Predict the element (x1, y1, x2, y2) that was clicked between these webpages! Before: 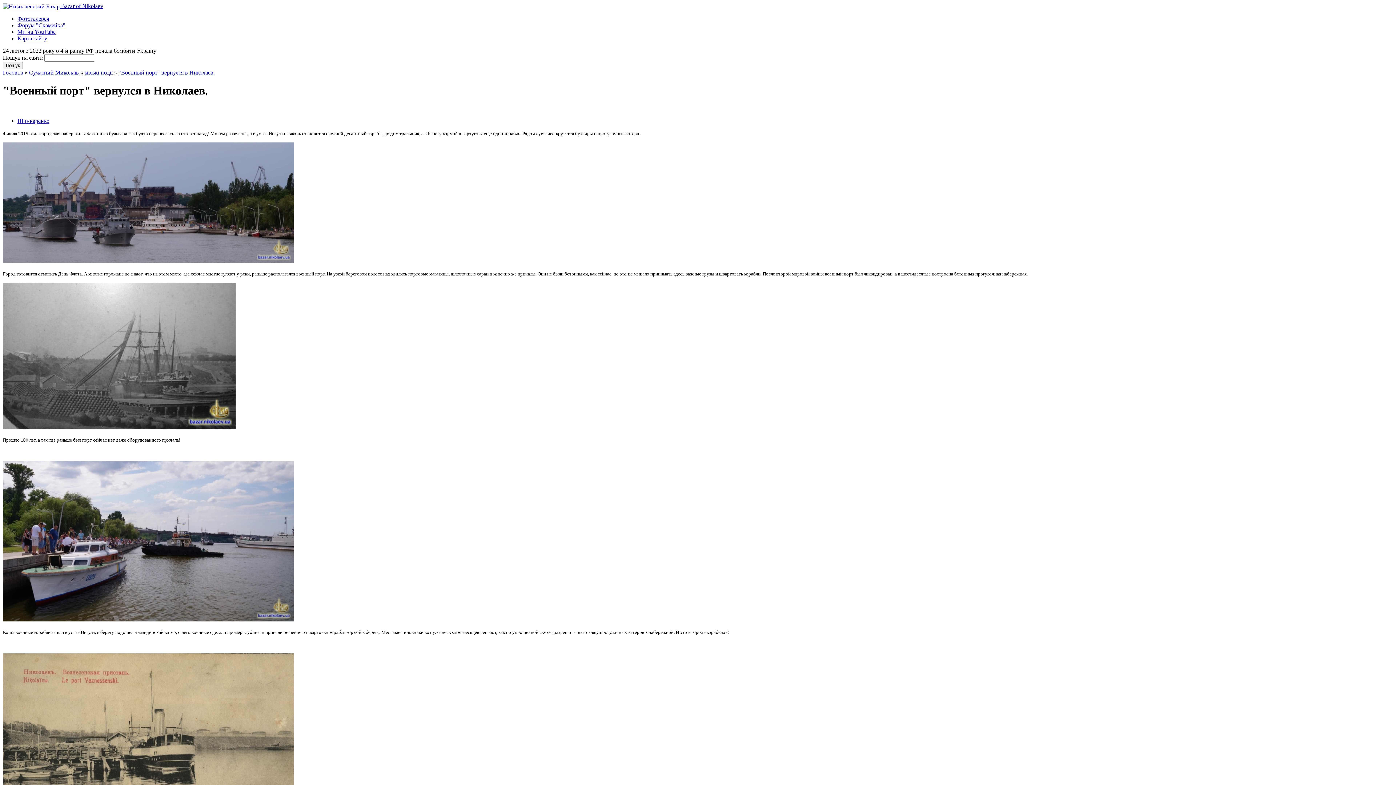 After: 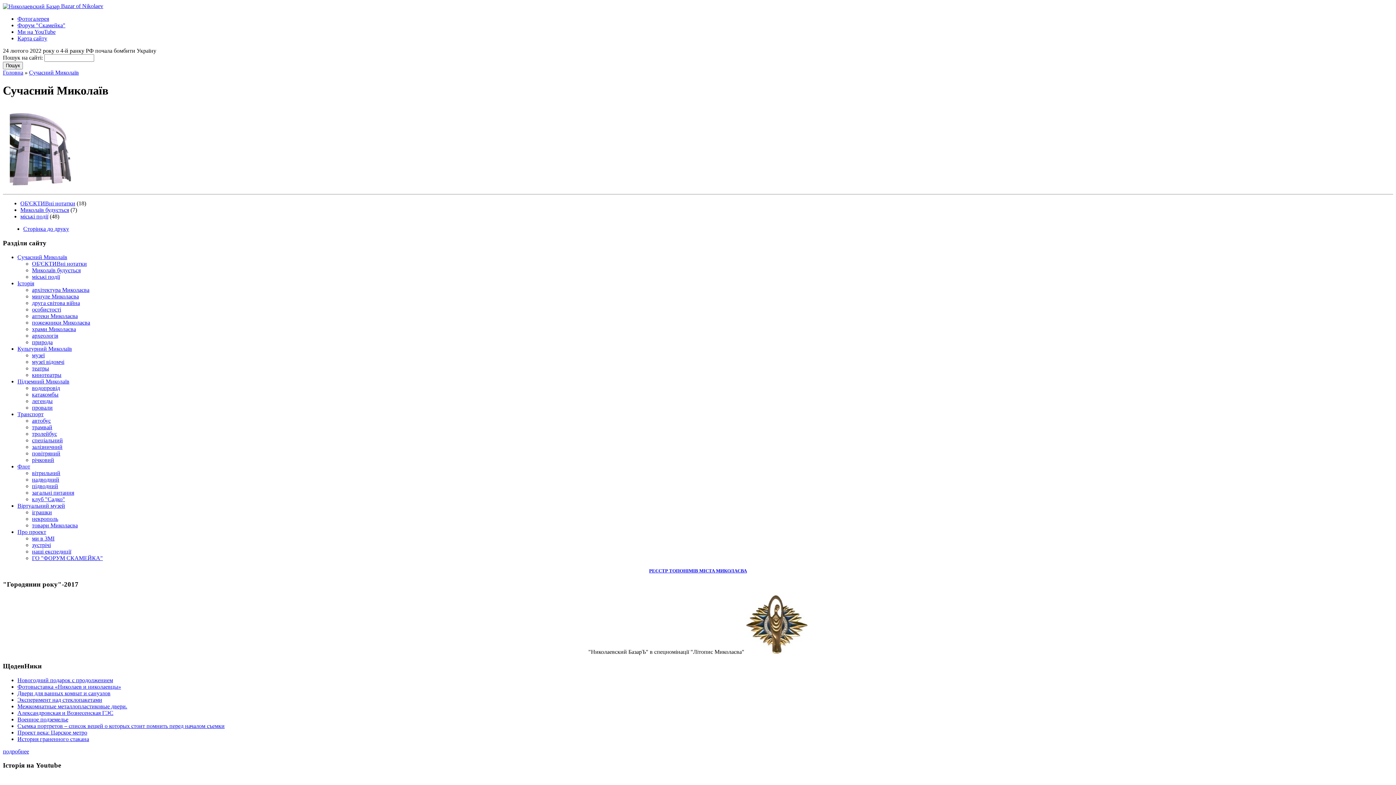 Action: label: Сучасний Миколаїв bbox: (29, 69, 78, 75)